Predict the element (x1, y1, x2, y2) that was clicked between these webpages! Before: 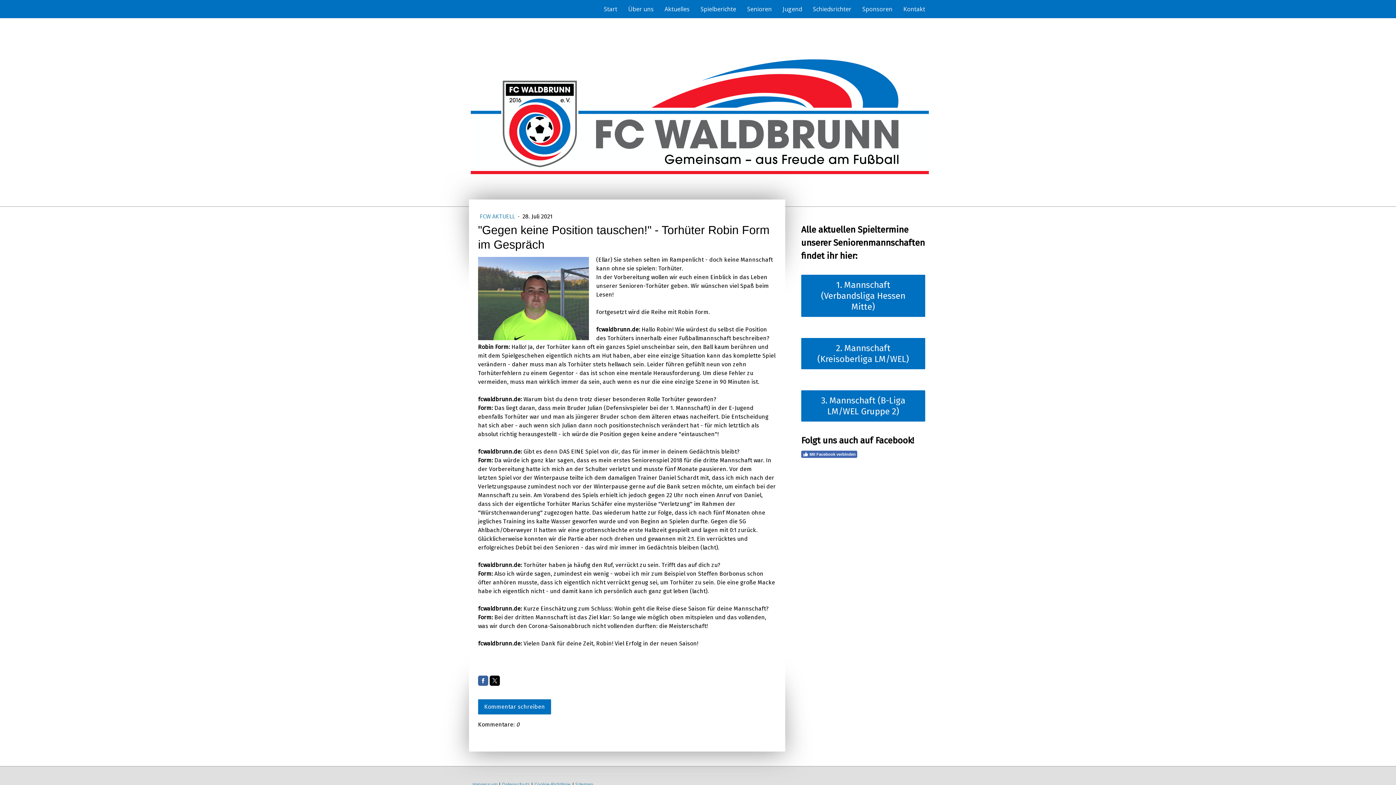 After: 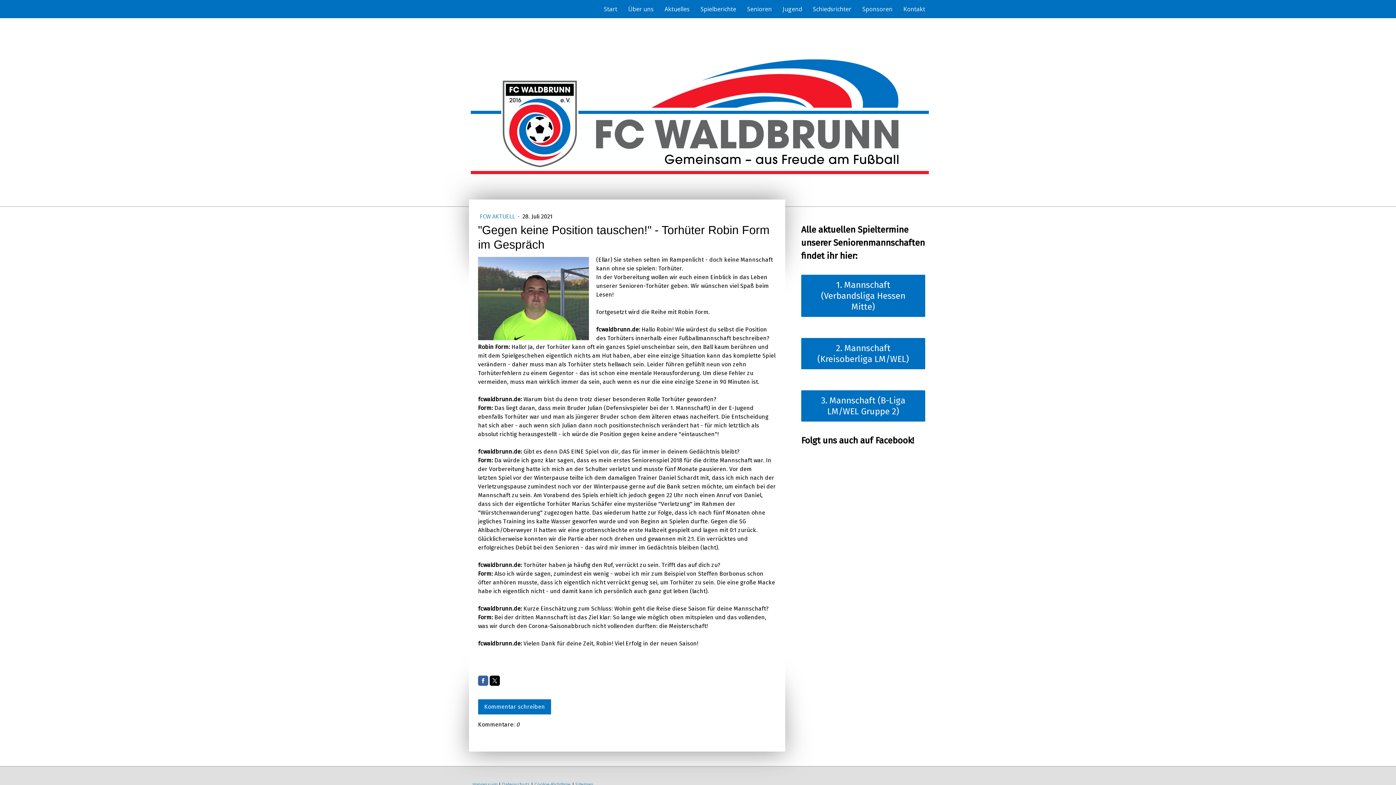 Action: label: Mit Facebook verbinden bbox: (801, 450, 857, 458)